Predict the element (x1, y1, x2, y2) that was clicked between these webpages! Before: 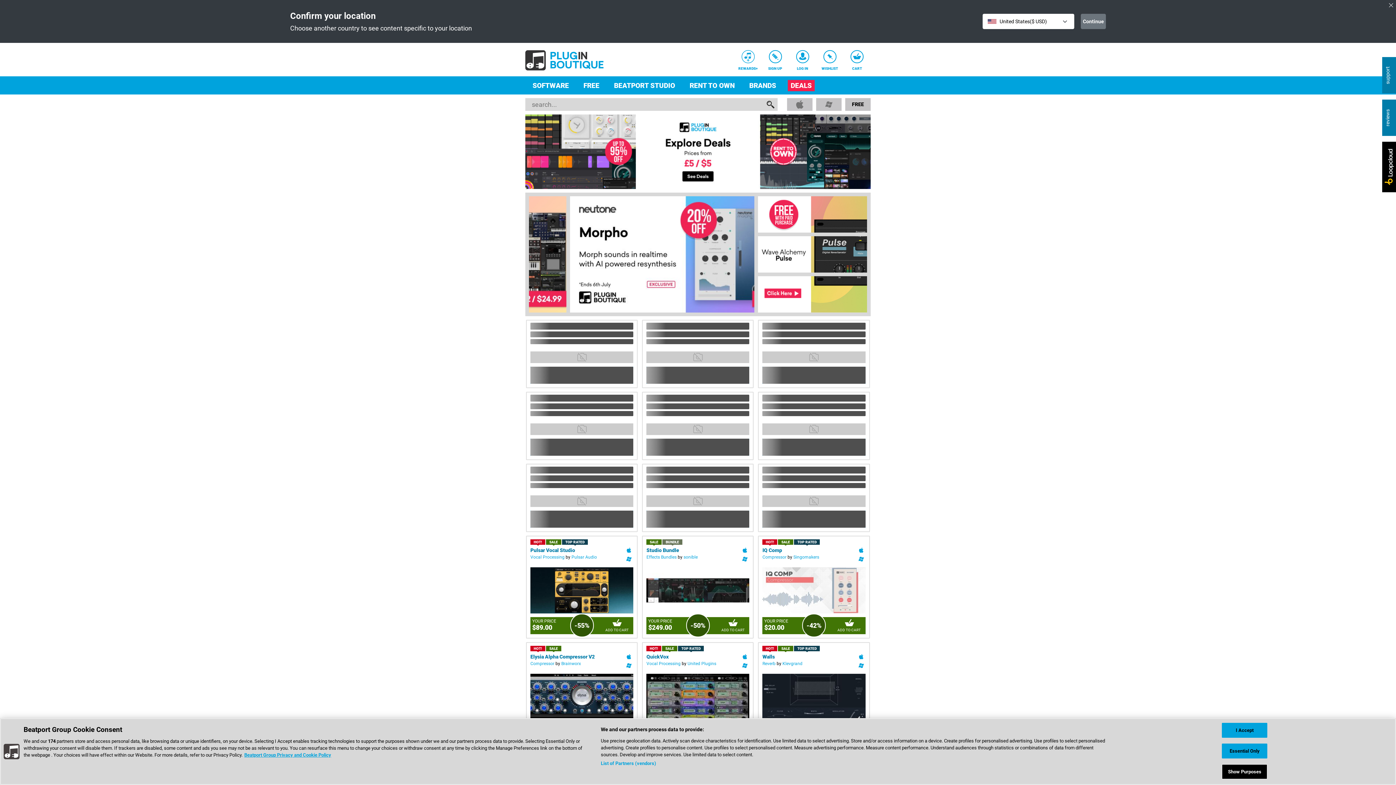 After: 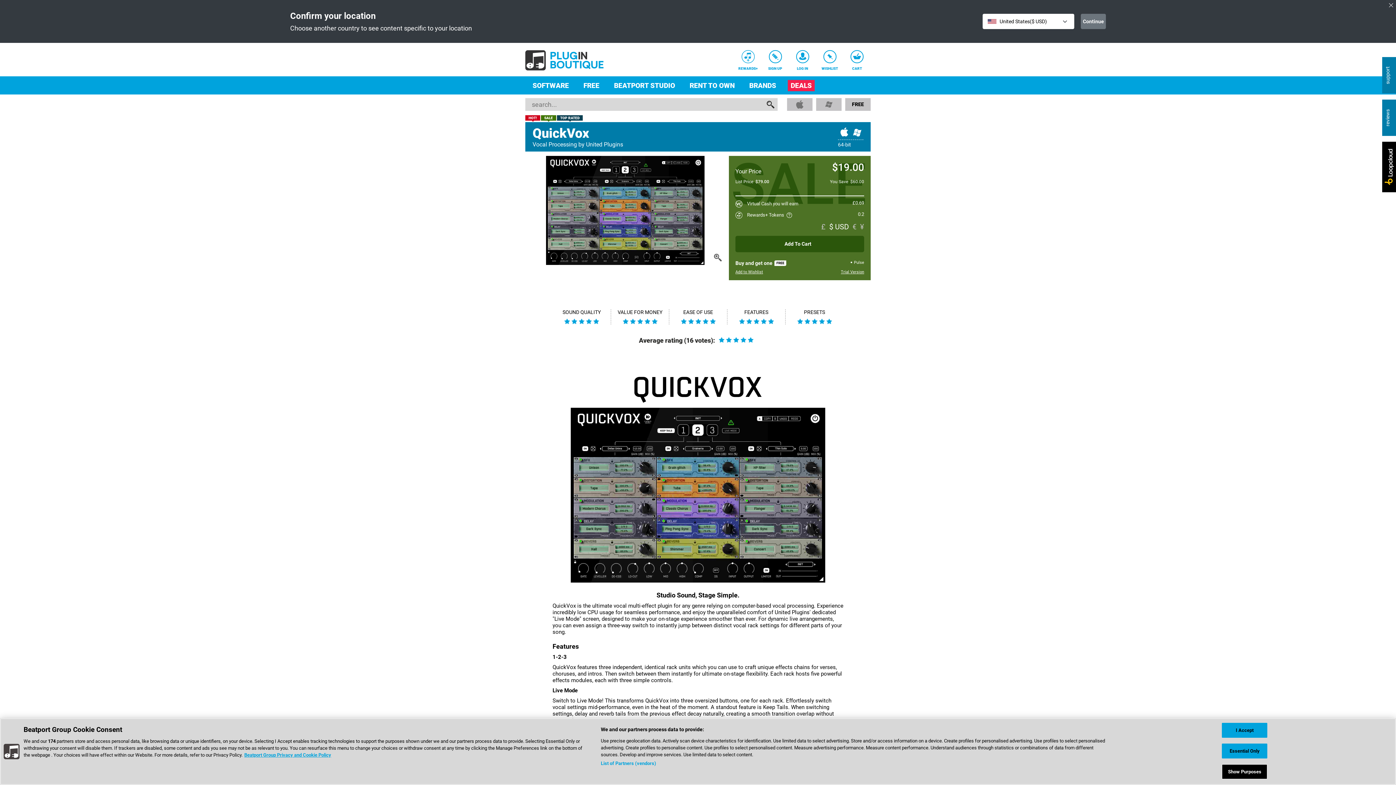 Action: label: QuickVox bbox: (646, 654, 668, 659)